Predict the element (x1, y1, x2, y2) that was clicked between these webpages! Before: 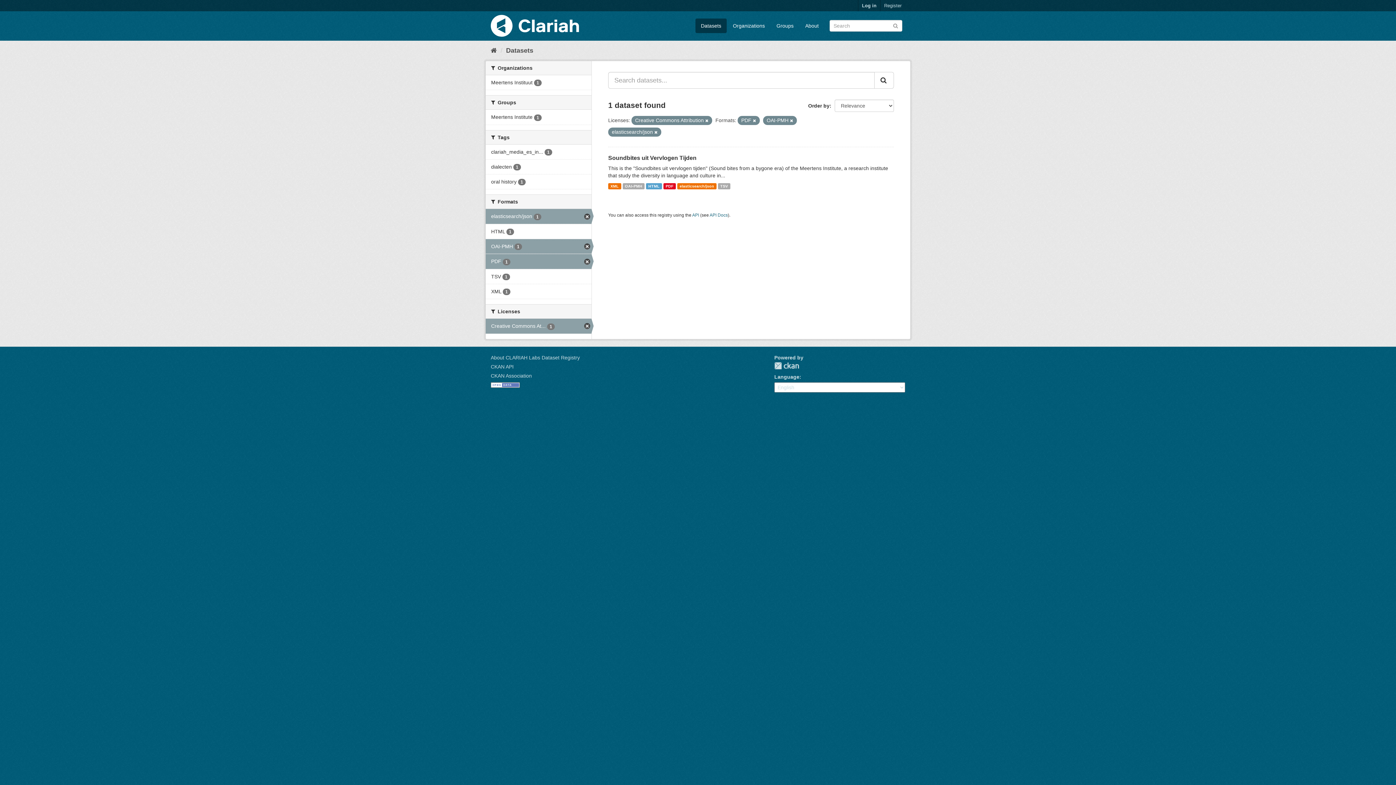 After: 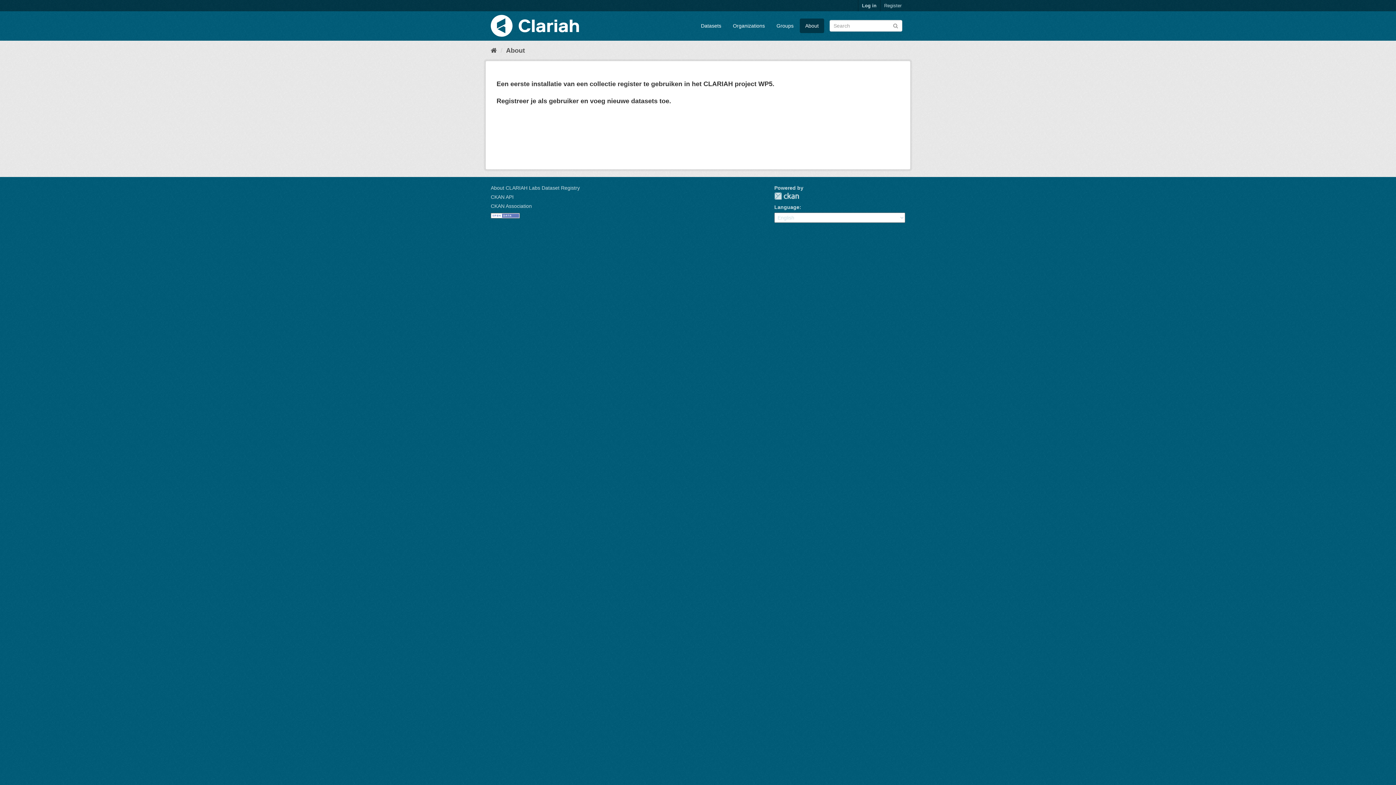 Action: label: About CLARIAH Labs Dataset Registry bbox: (490, 354, 580, 360)